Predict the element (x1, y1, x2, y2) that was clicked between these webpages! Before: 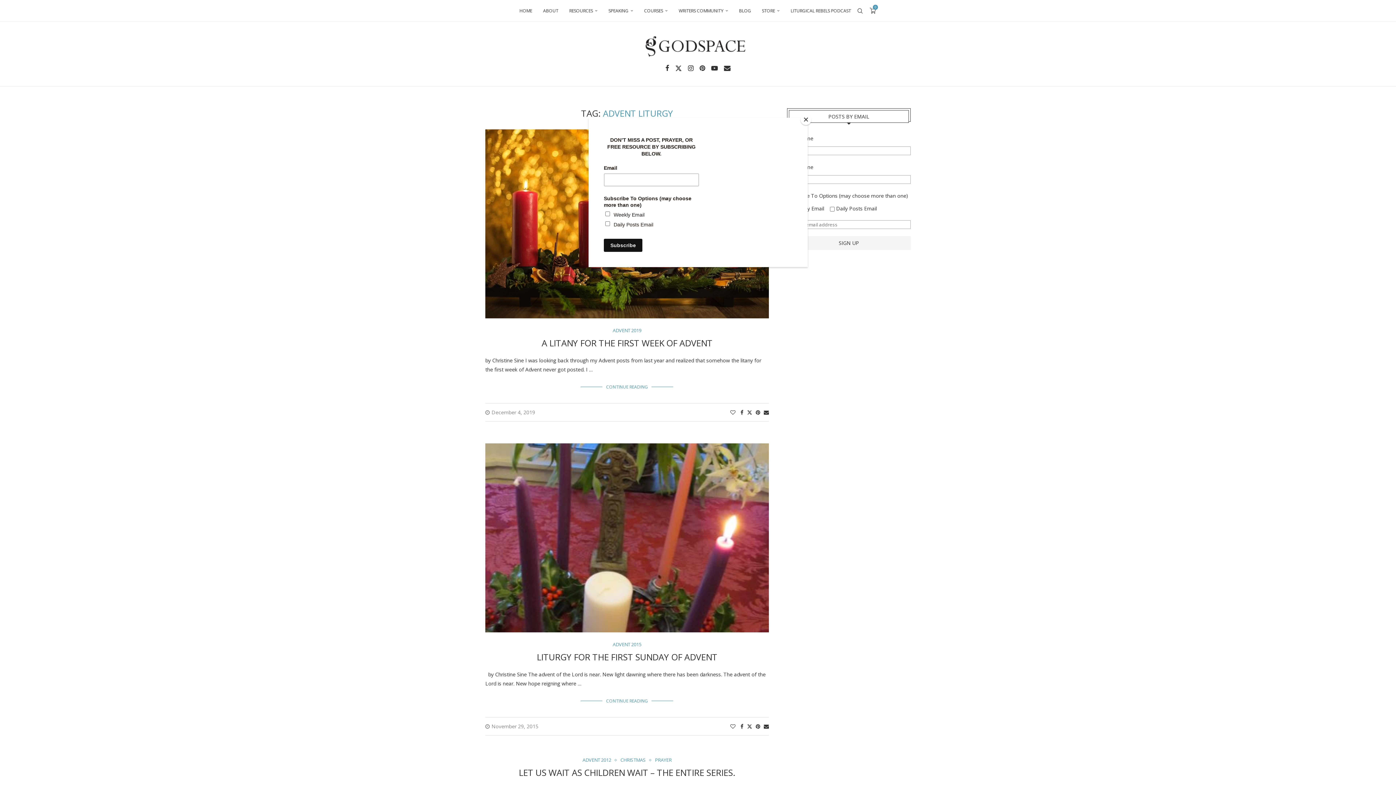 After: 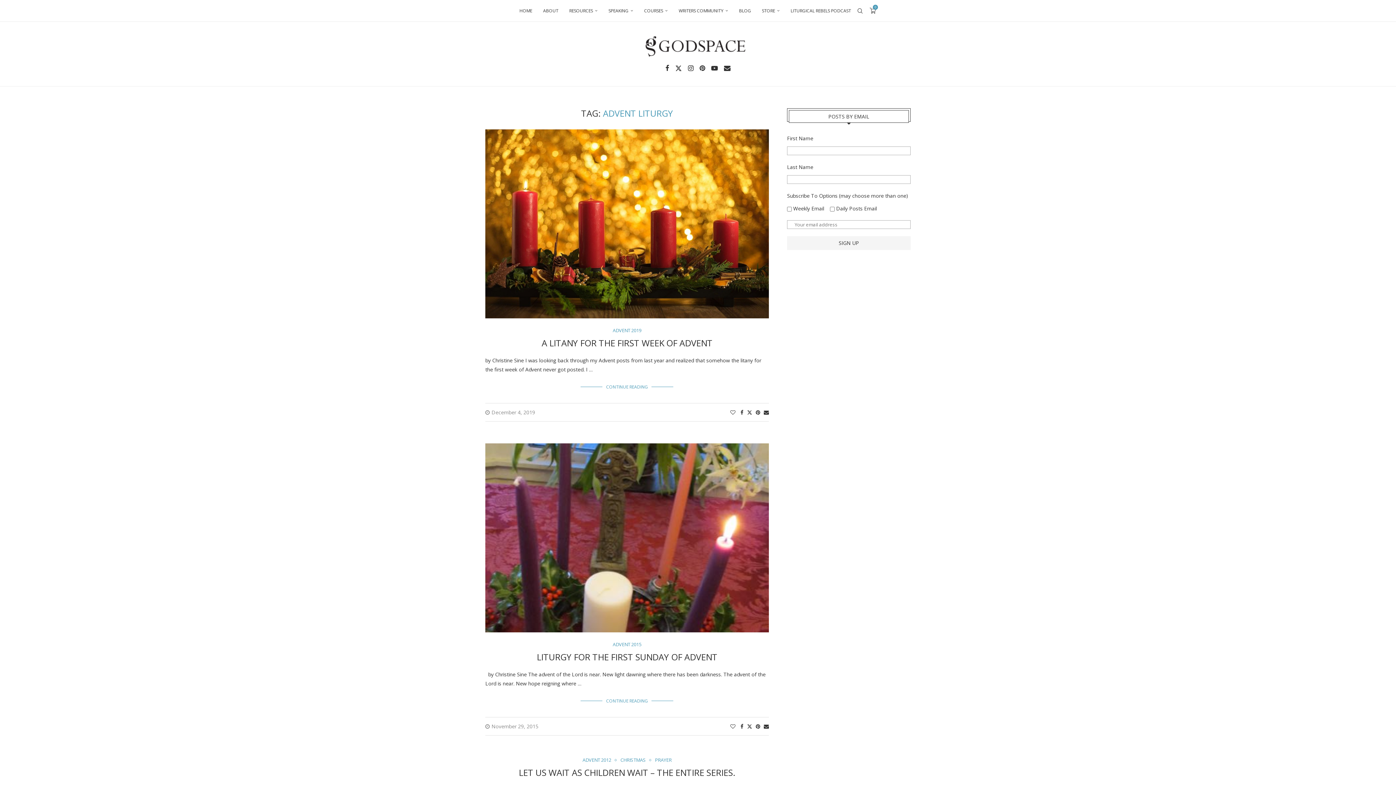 Action: bbox: (800, 114, 811, 125) label: Close